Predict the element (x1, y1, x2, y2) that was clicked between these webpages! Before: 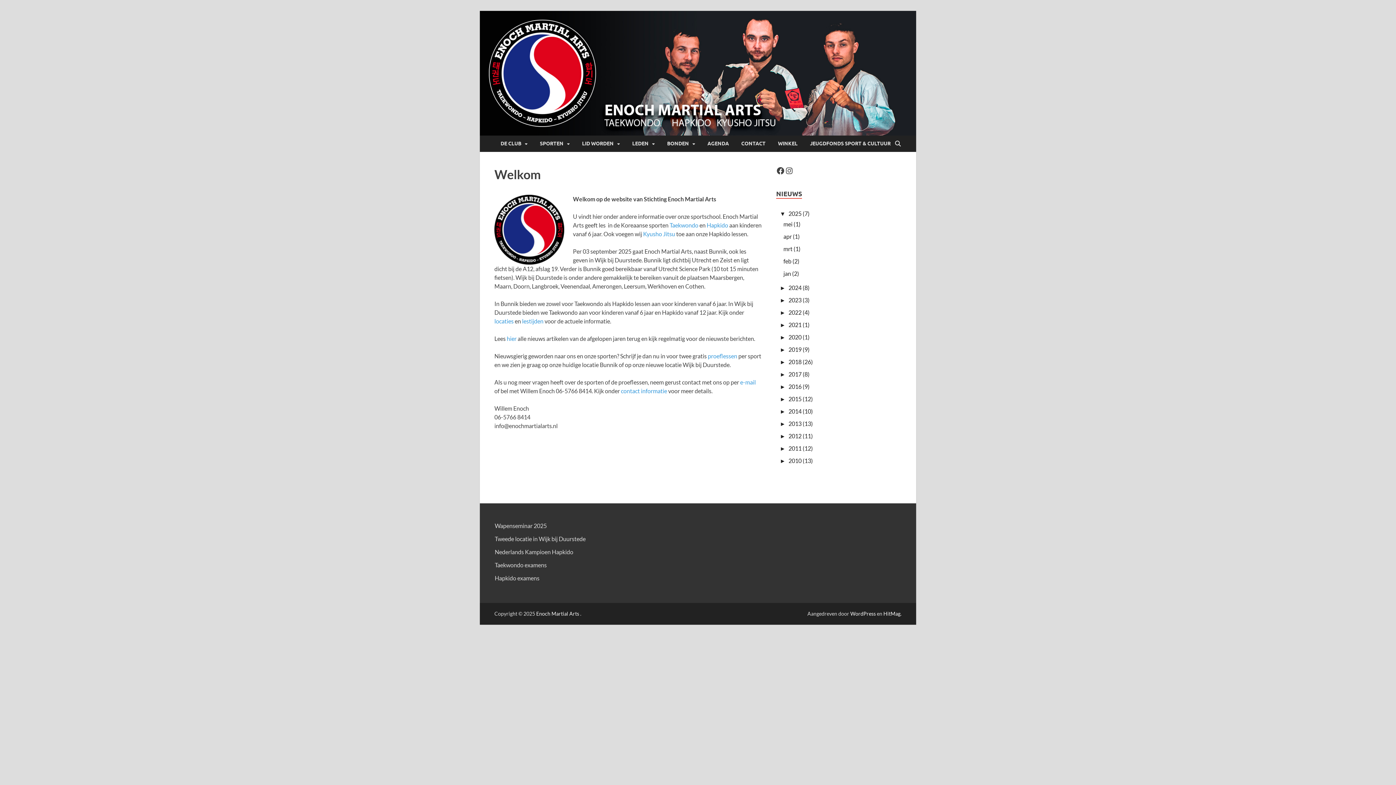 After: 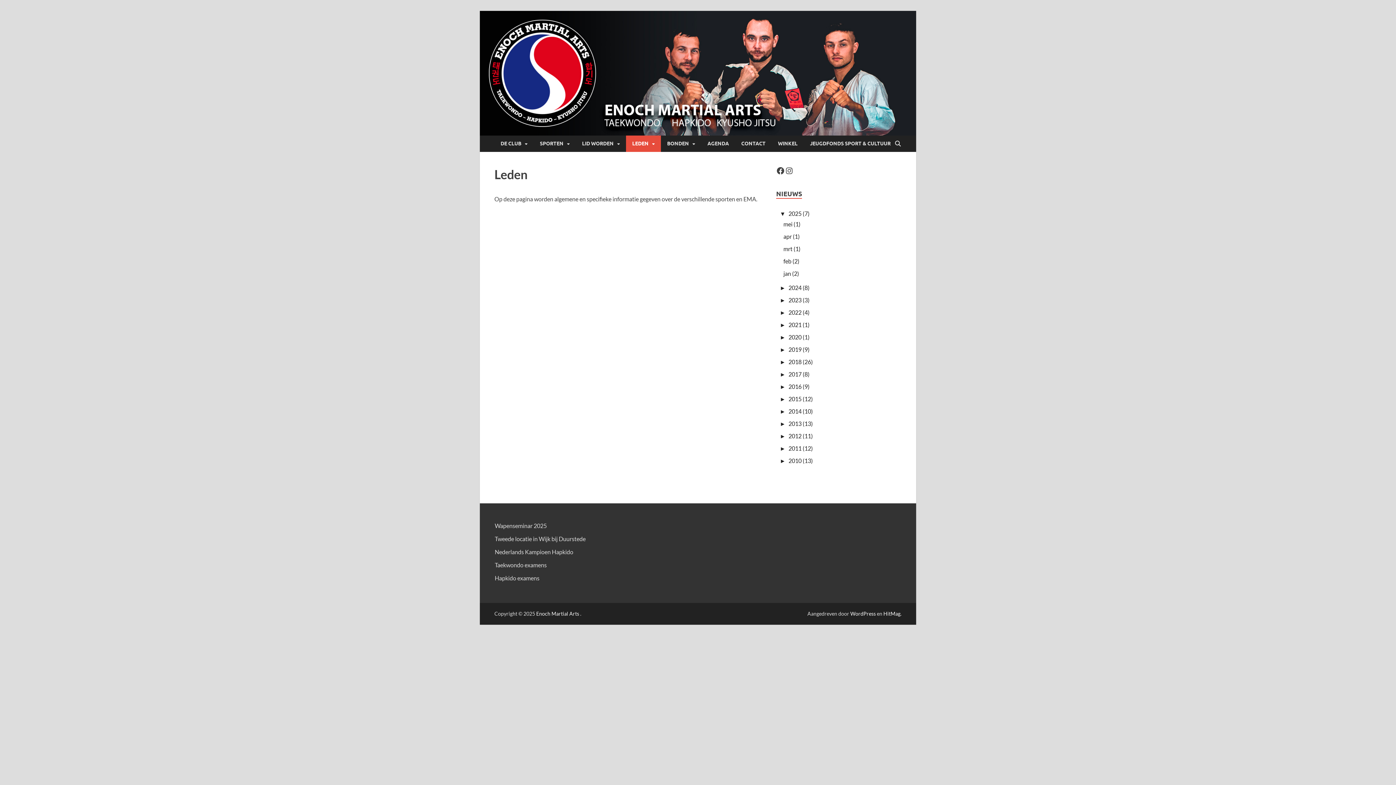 Action: bbox: (626, 135, 661, 151) label: LEDEN